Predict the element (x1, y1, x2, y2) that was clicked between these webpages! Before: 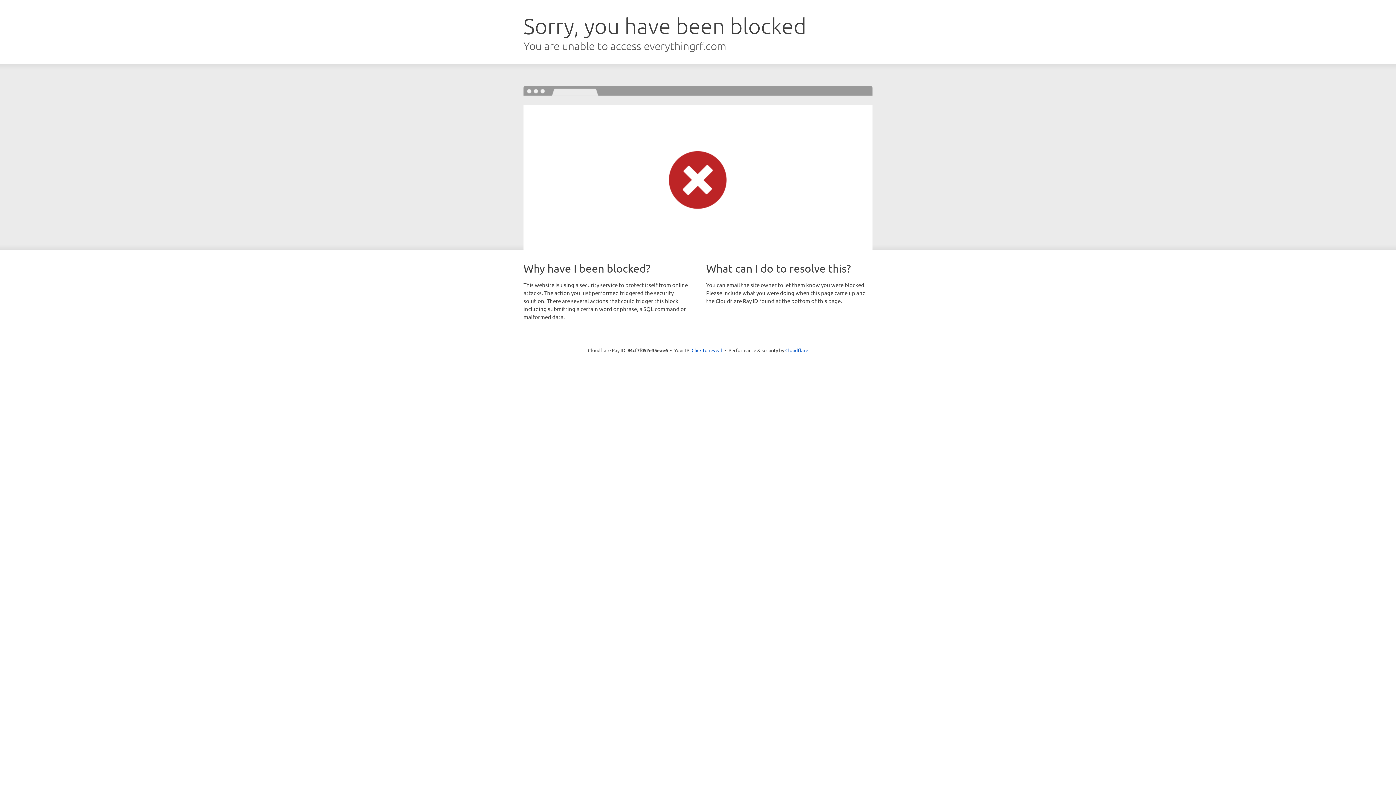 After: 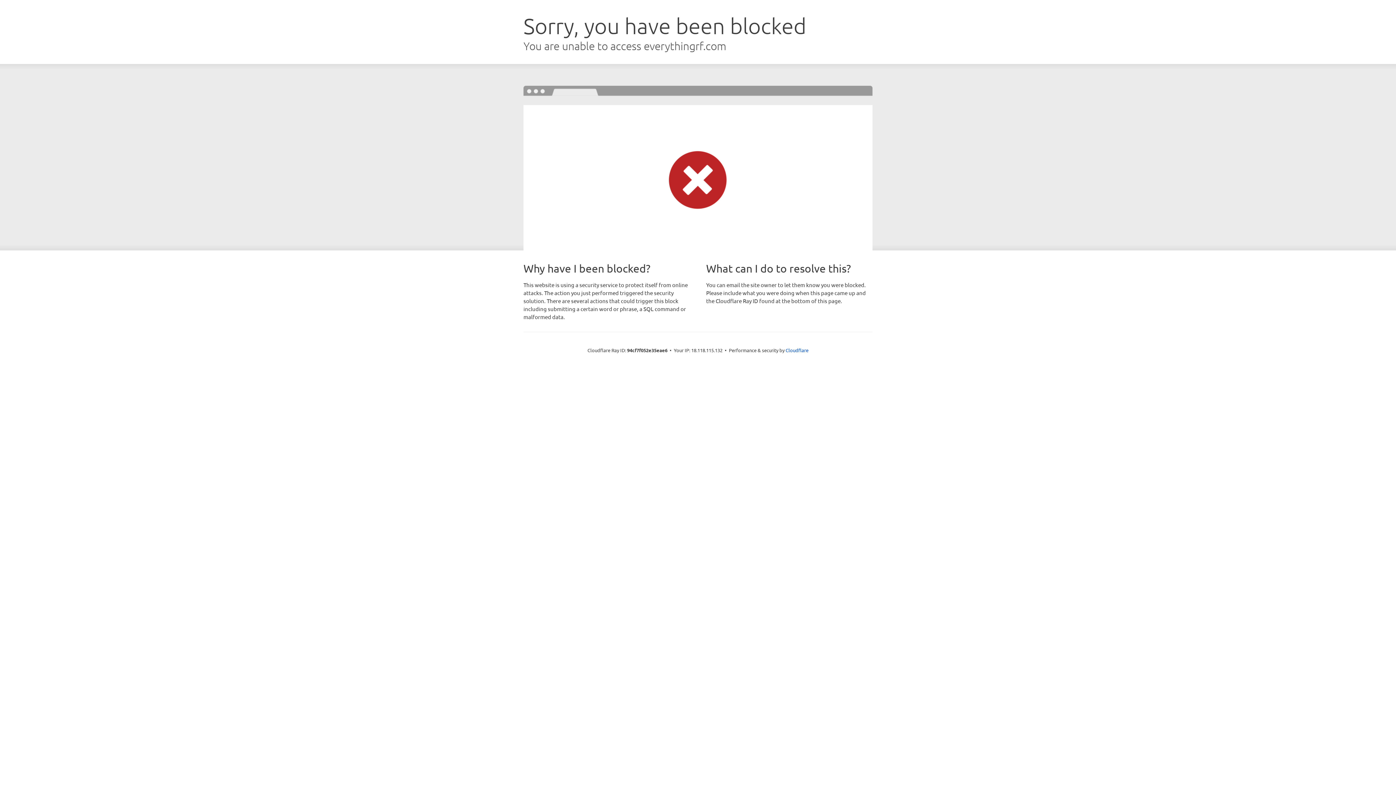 Action: bbox: (691, 346, 722, 353) label: Click to reveal